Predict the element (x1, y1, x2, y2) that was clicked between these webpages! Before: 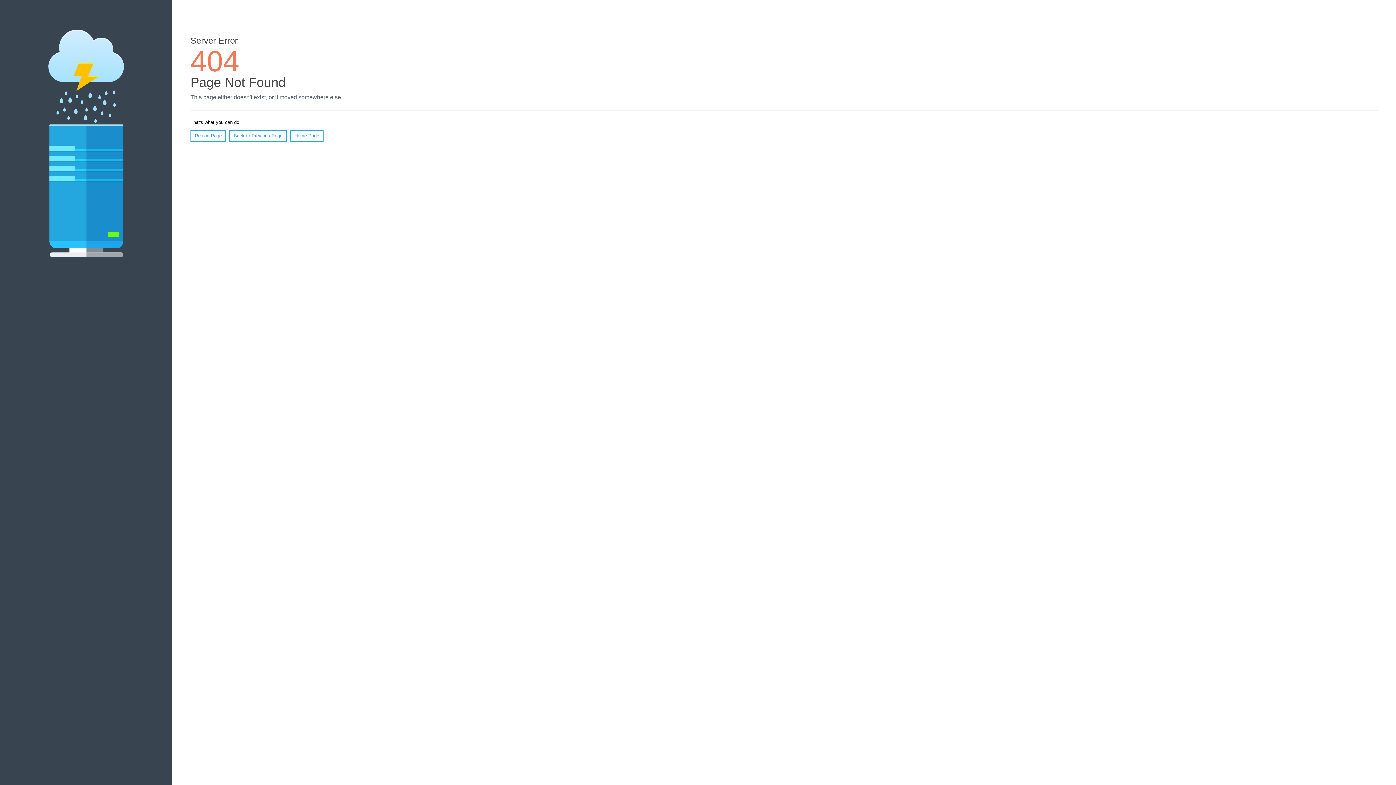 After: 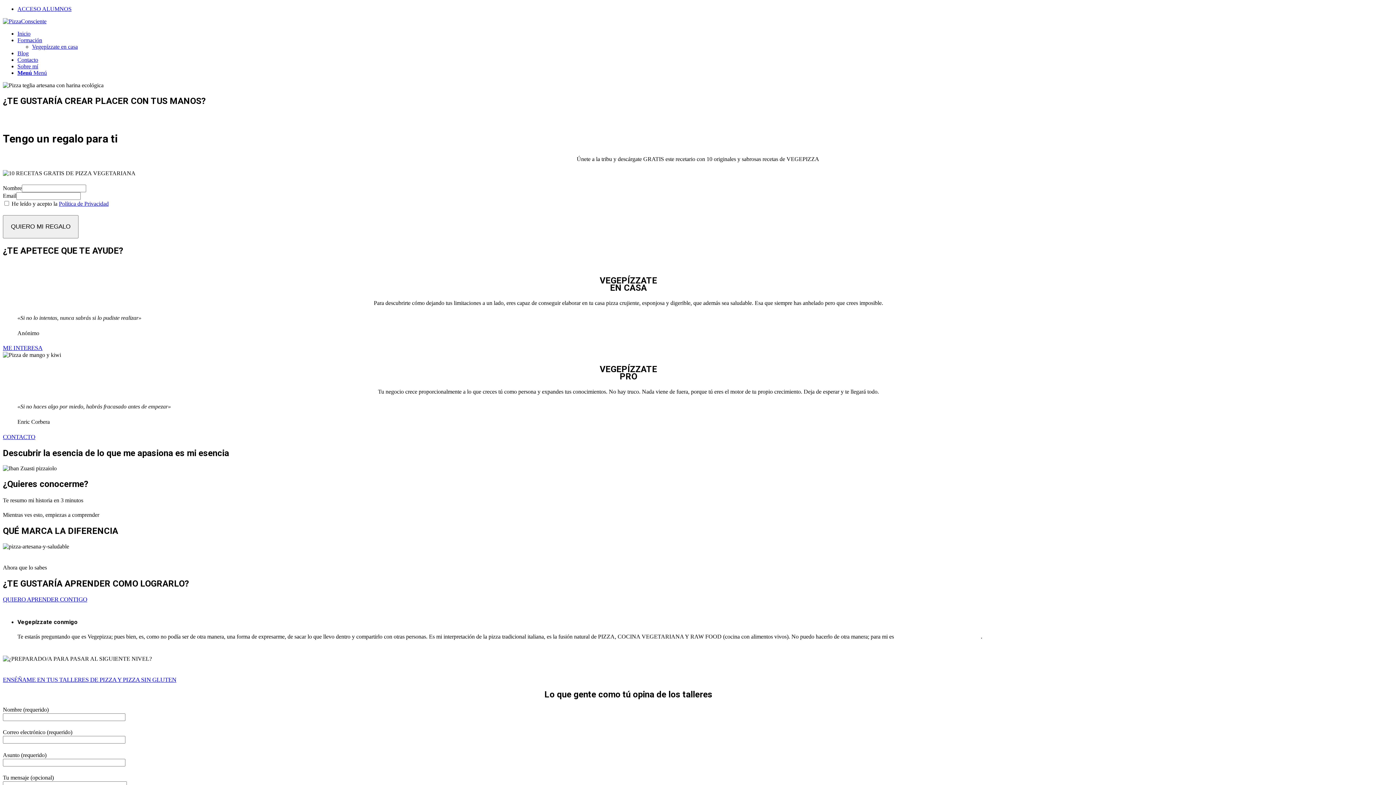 Action: label: Home Page bbox: (290, 130, 323, 141)